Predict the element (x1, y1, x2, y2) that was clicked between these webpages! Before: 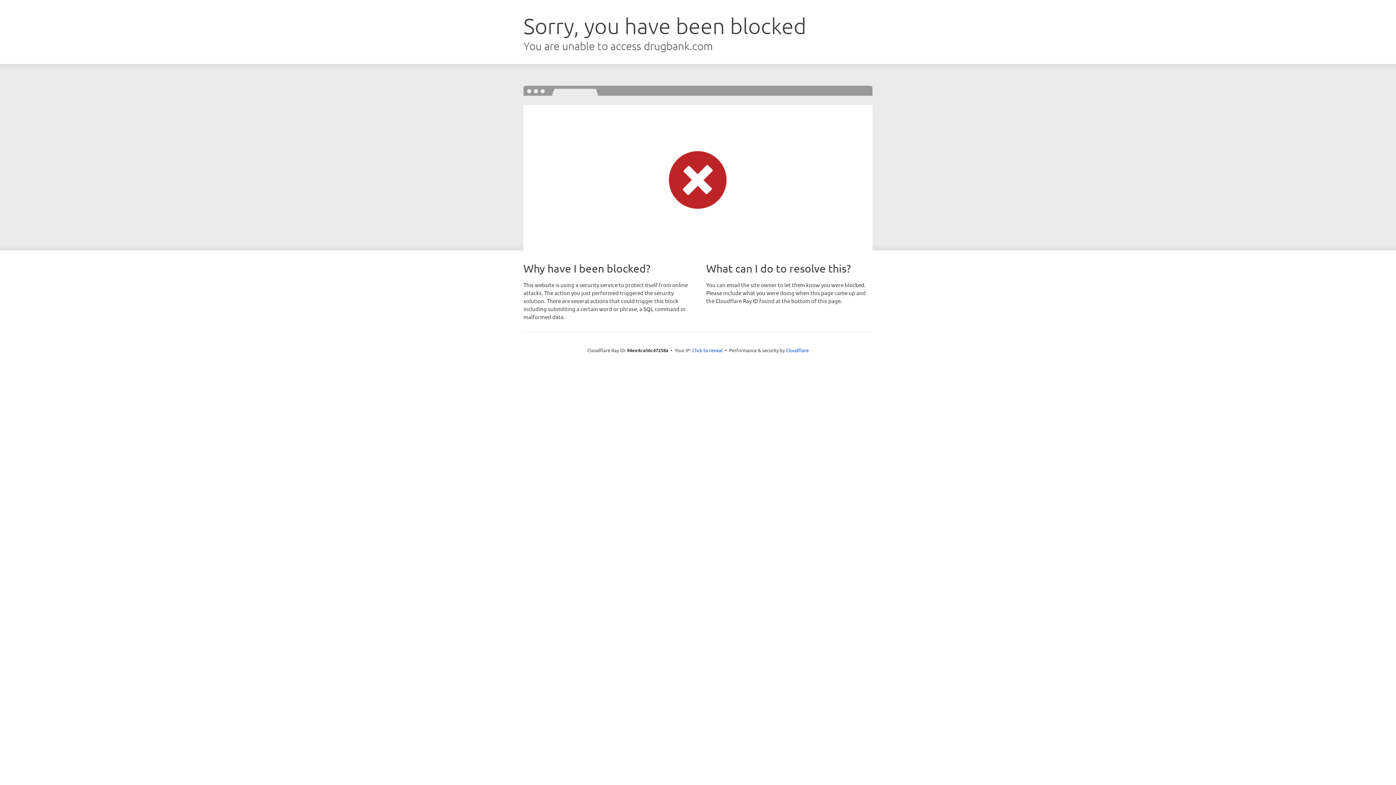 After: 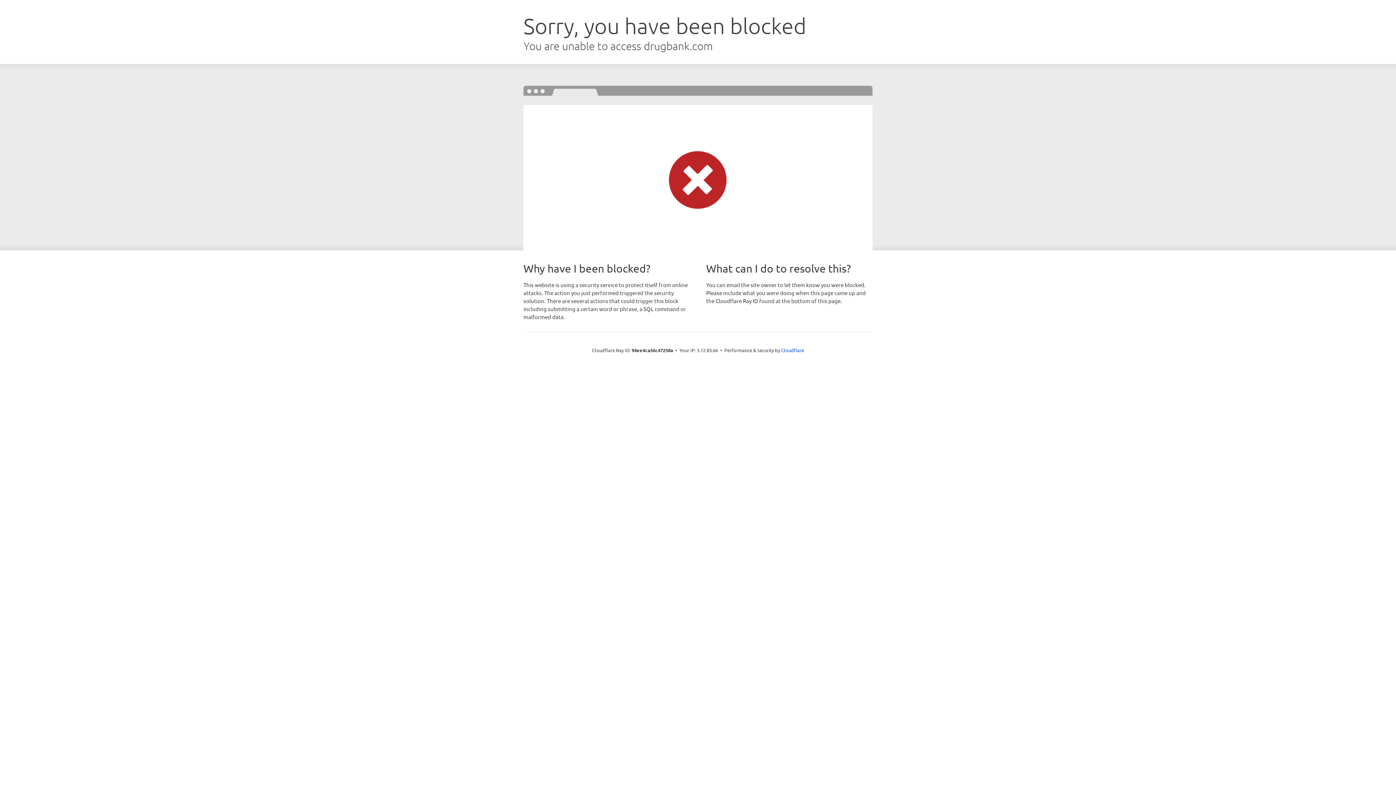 Action: label: Click to reveal bbox: (692, 346, 722, 353)